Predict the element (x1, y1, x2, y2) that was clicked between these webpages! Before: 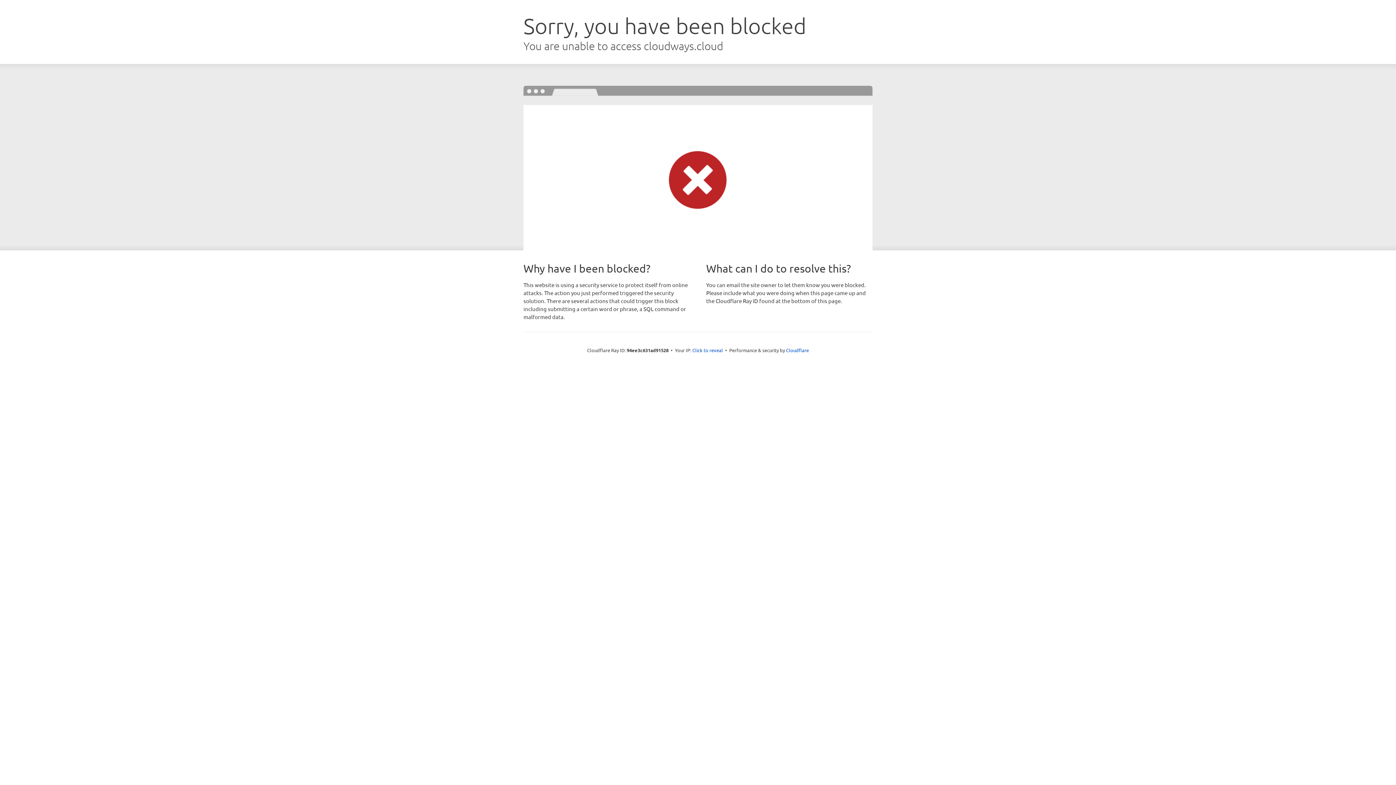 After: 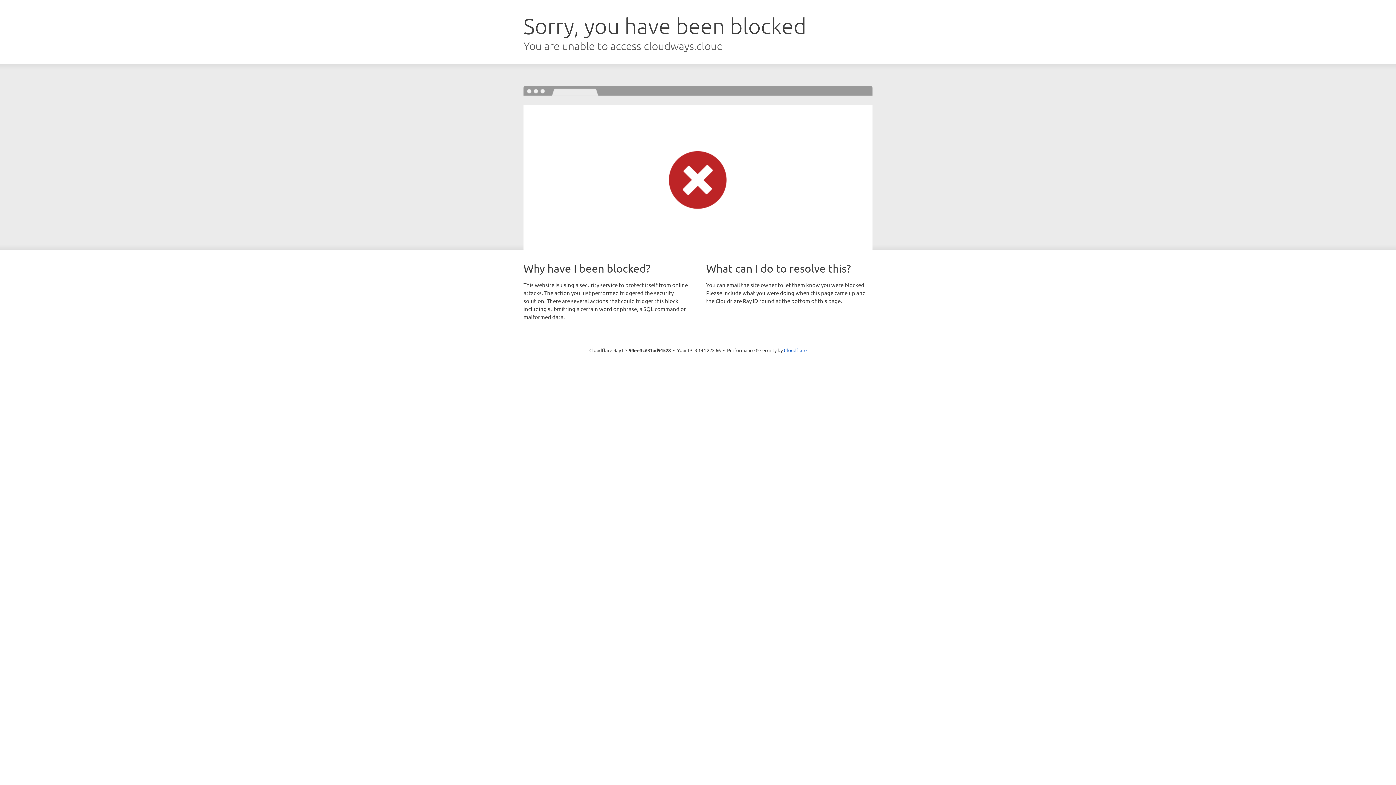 Action: label: Click to reveal bbox: (692, 346, 723, 353)